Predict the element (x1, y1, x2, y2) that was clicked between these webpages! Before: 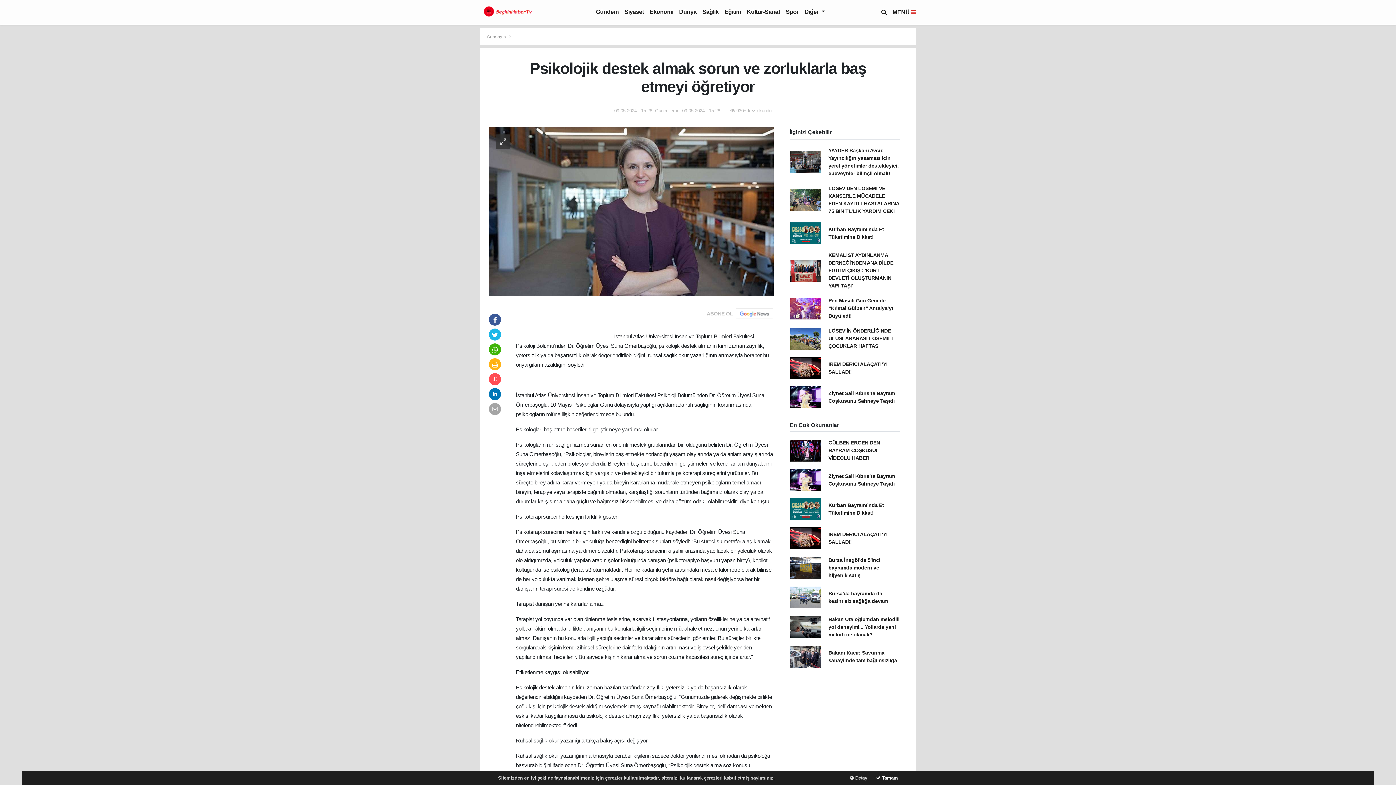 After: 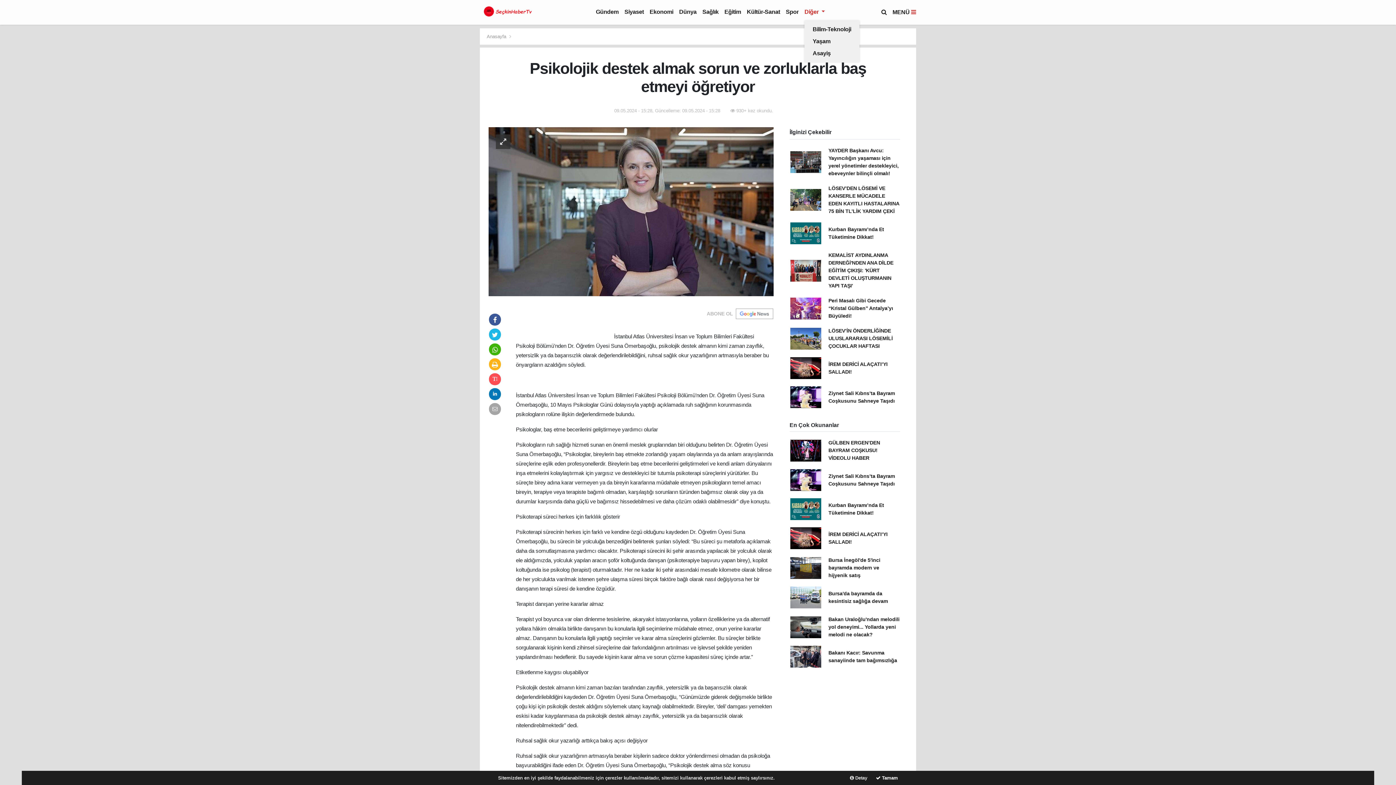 Action: label: Diğer  bbox: (804, 8, 825, 14)